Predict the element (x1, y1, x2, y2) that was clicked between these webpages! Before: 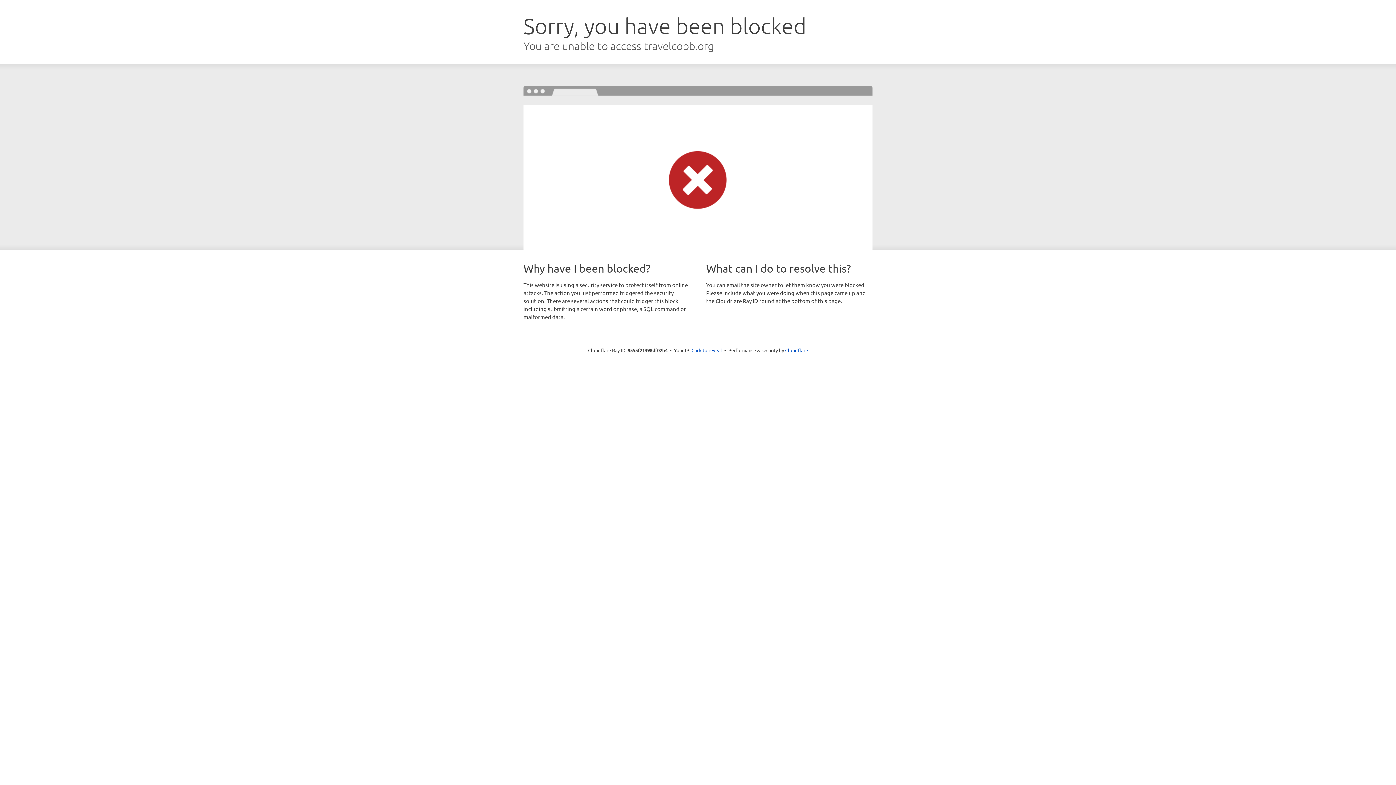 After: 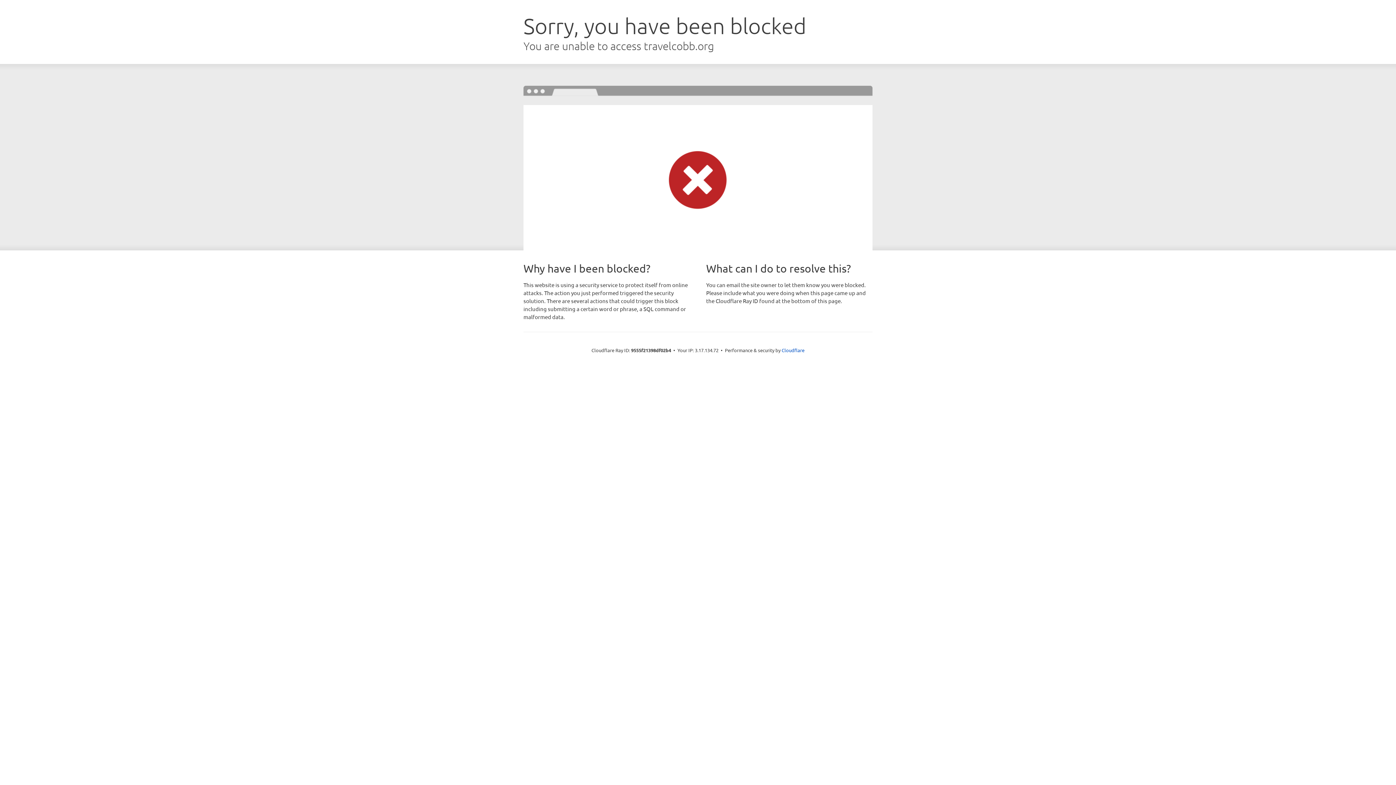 Action: label: Click to reveal bbox: (691, 346, 722, 353)